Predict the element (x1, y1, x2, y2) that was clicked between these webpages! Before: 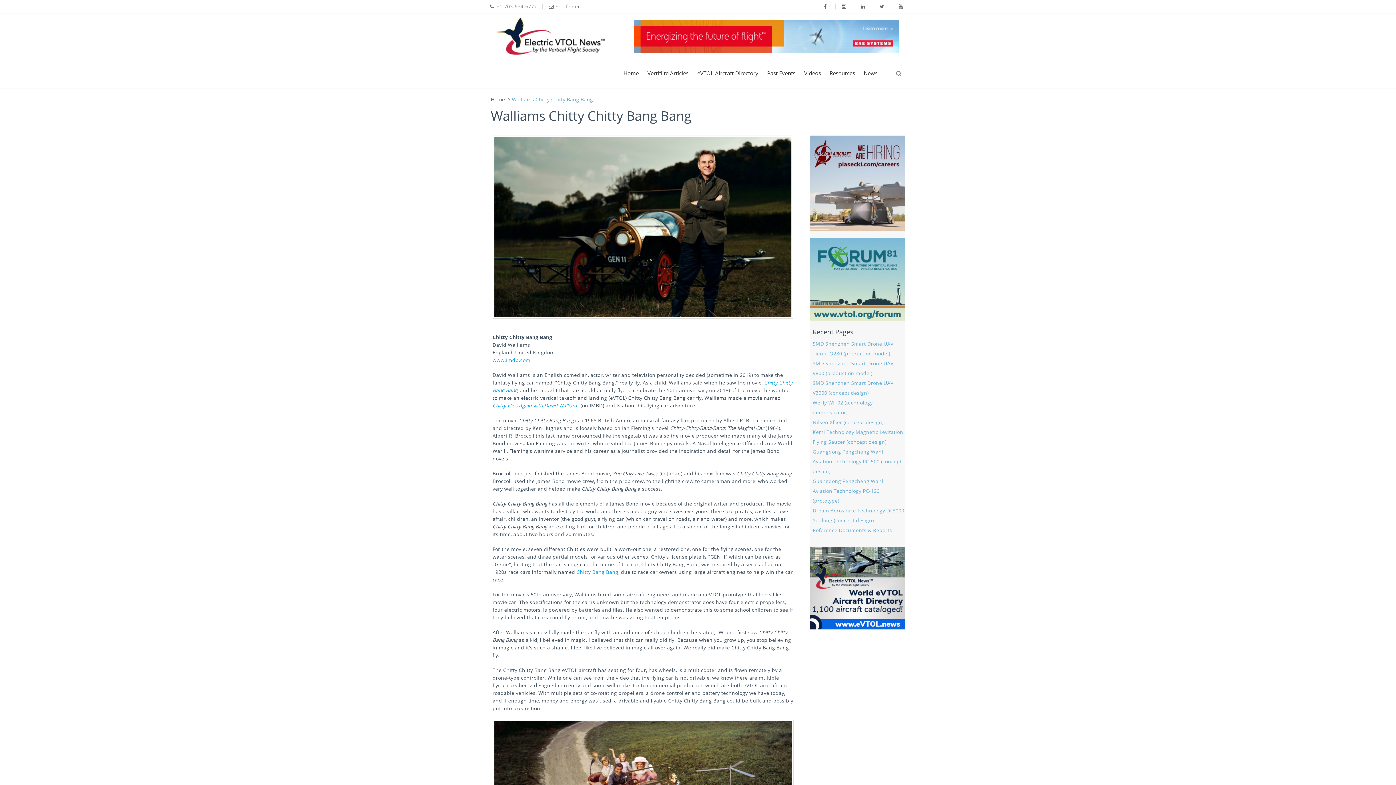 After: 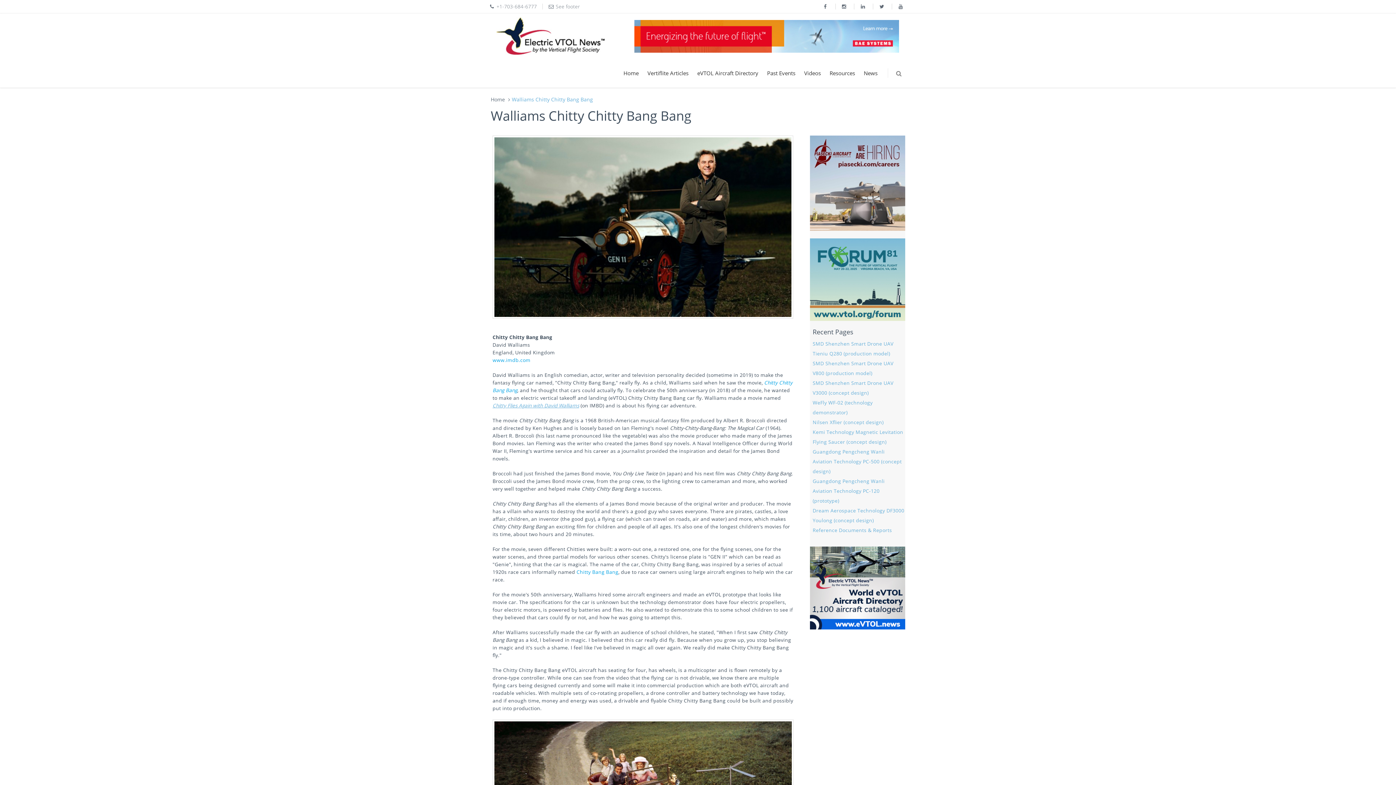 Action: bbox: (492, 402, 579, 409) label: Chitty Flies Again with David Walliams